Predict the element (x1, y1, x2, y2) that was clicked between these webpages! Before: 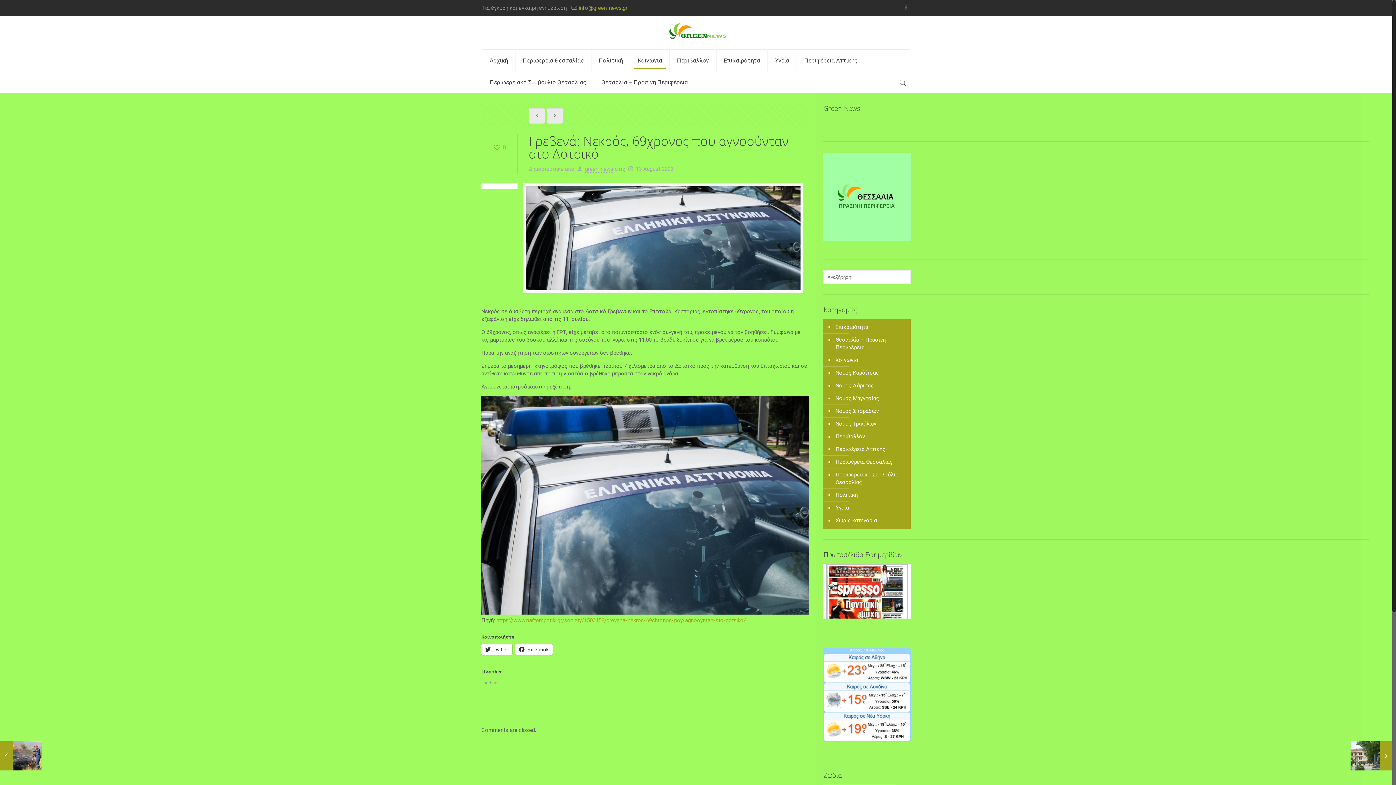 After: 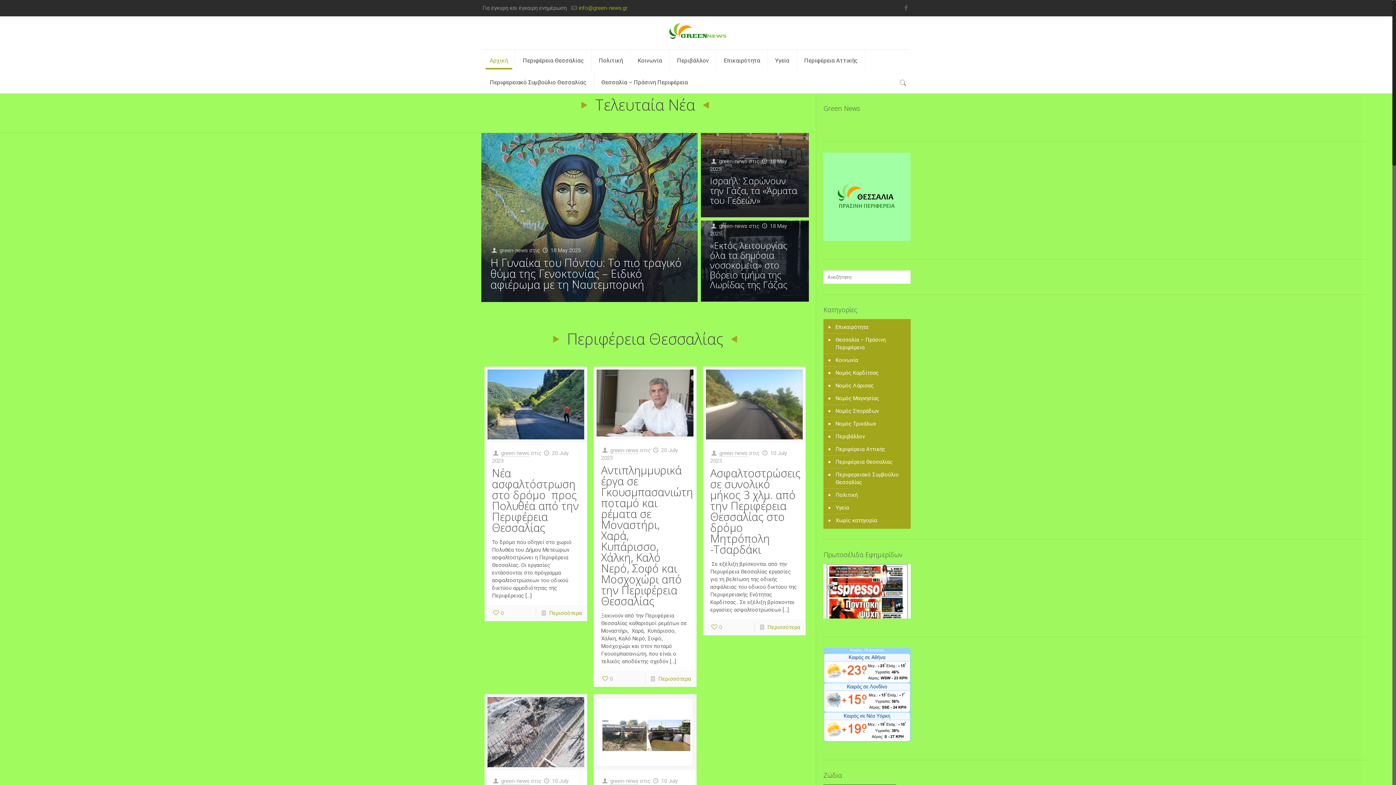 Action: bbox: (660, 16, 732, 49)